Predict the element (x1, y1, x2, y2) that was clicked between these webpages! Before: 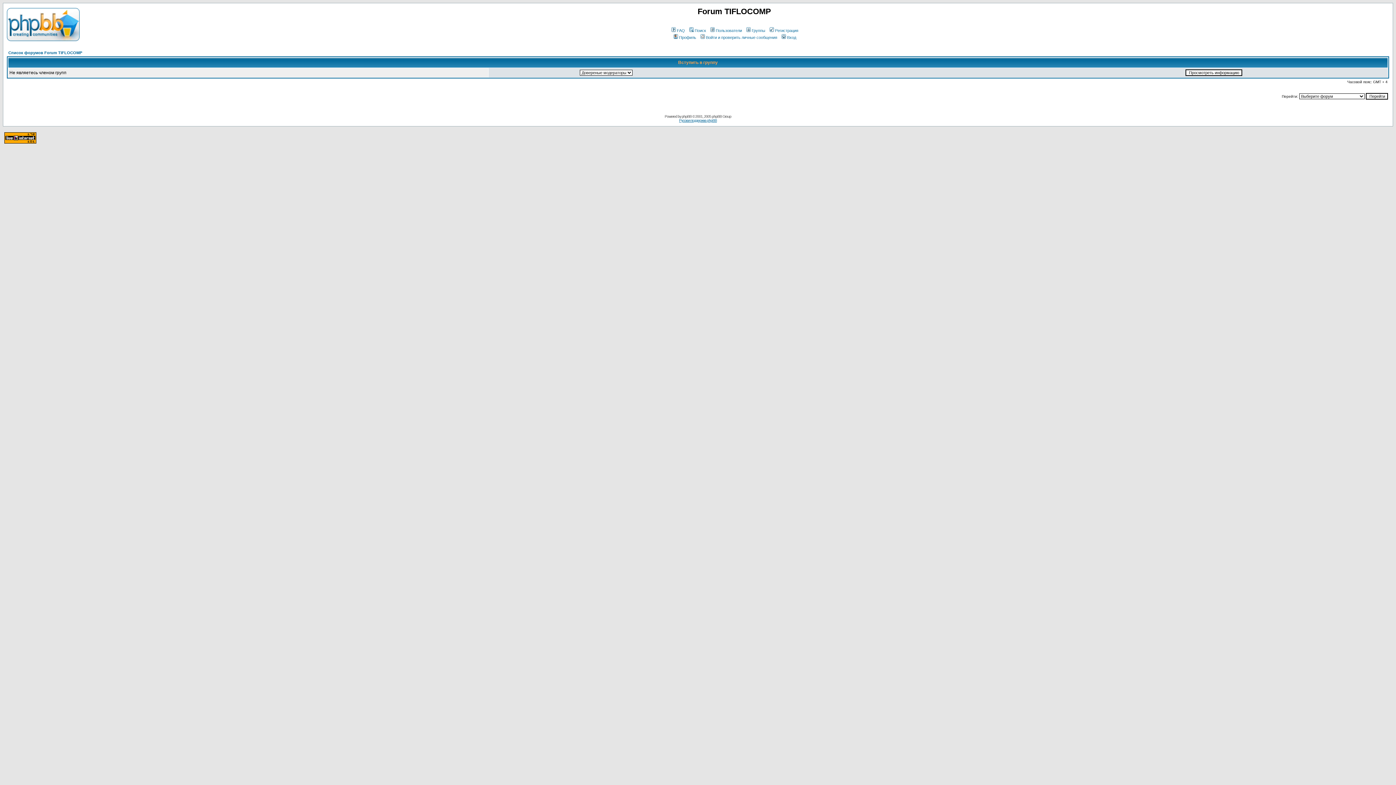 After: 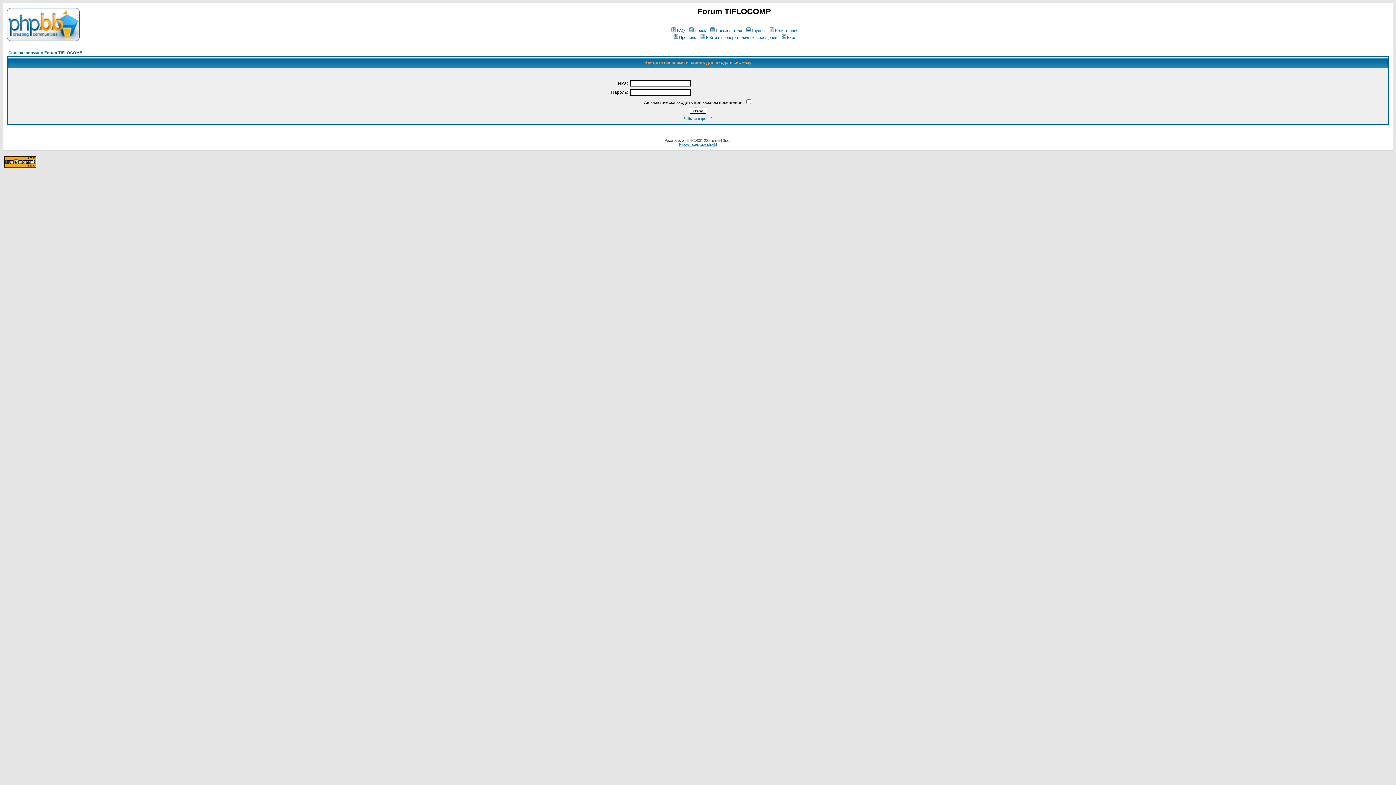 Action: bbox: (672, 35, 696, 39) label: Профиль